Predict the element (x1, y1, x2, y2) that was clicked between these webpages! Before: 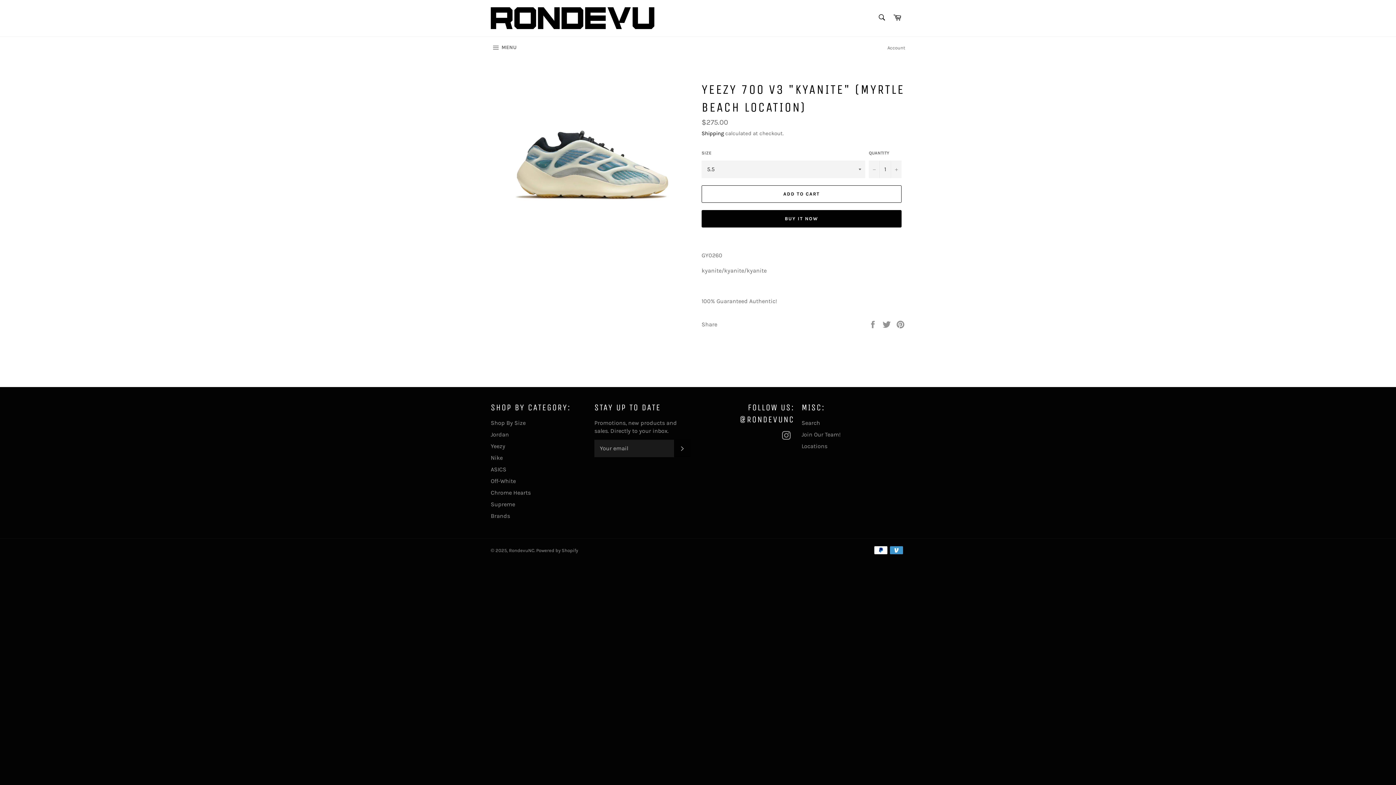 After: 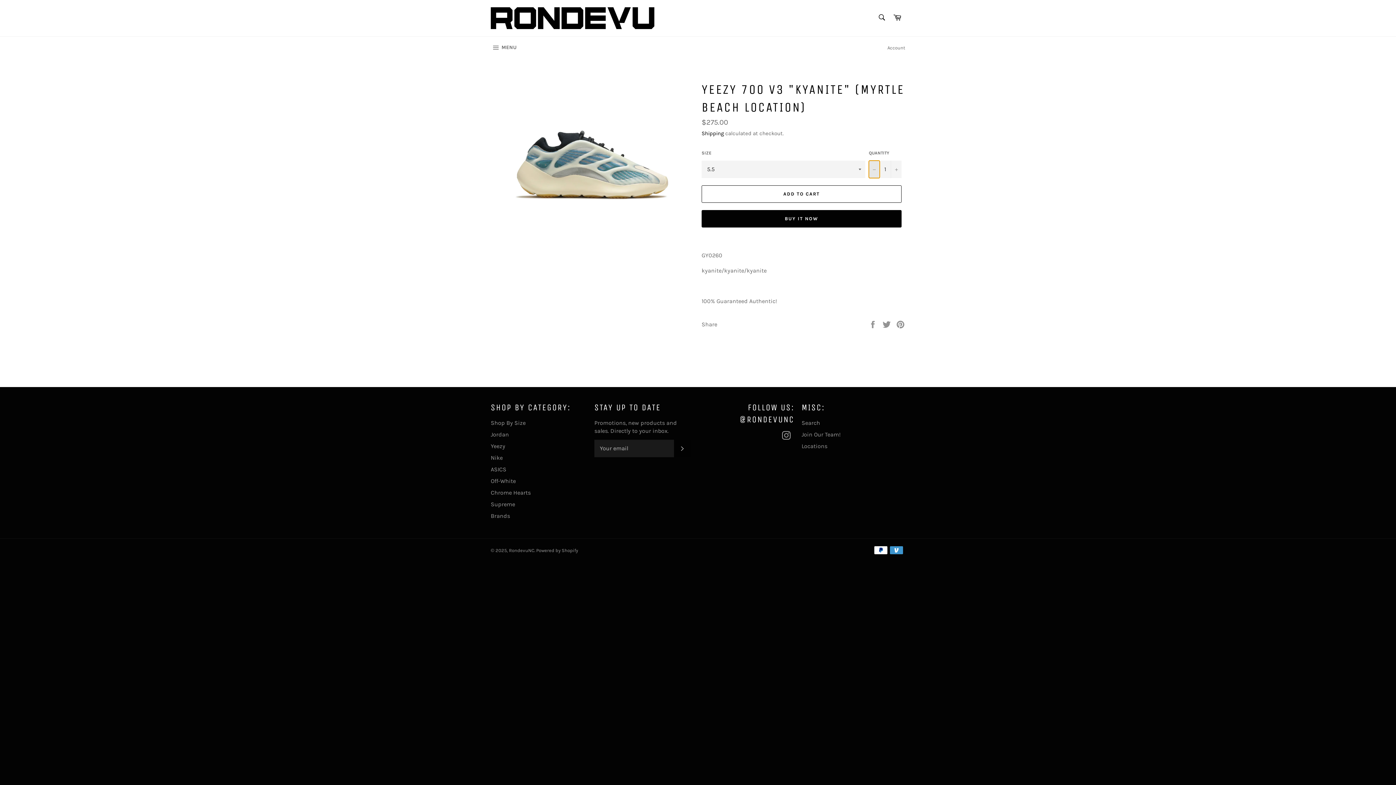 Action: label: Reduce item quantity by one bbox: (869, 160, 880, 178)